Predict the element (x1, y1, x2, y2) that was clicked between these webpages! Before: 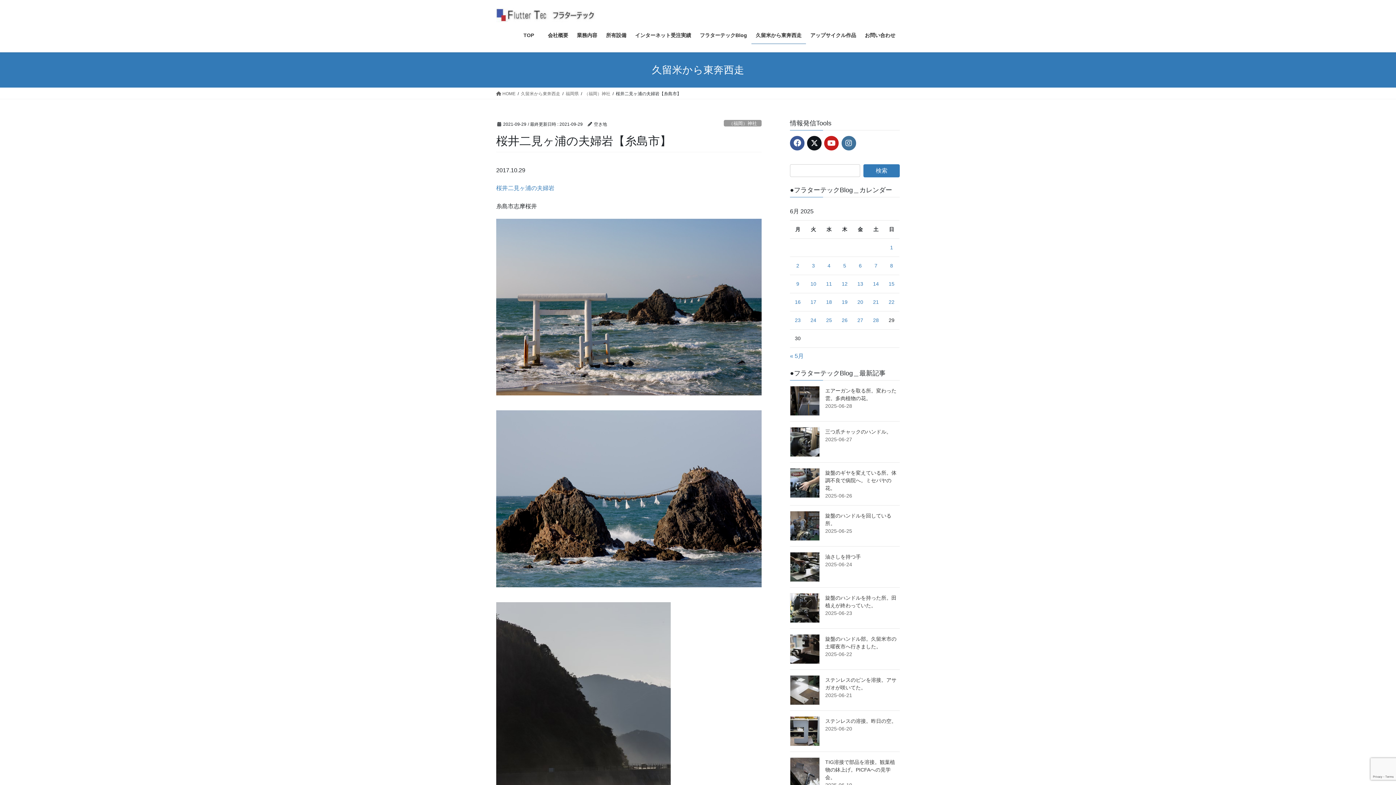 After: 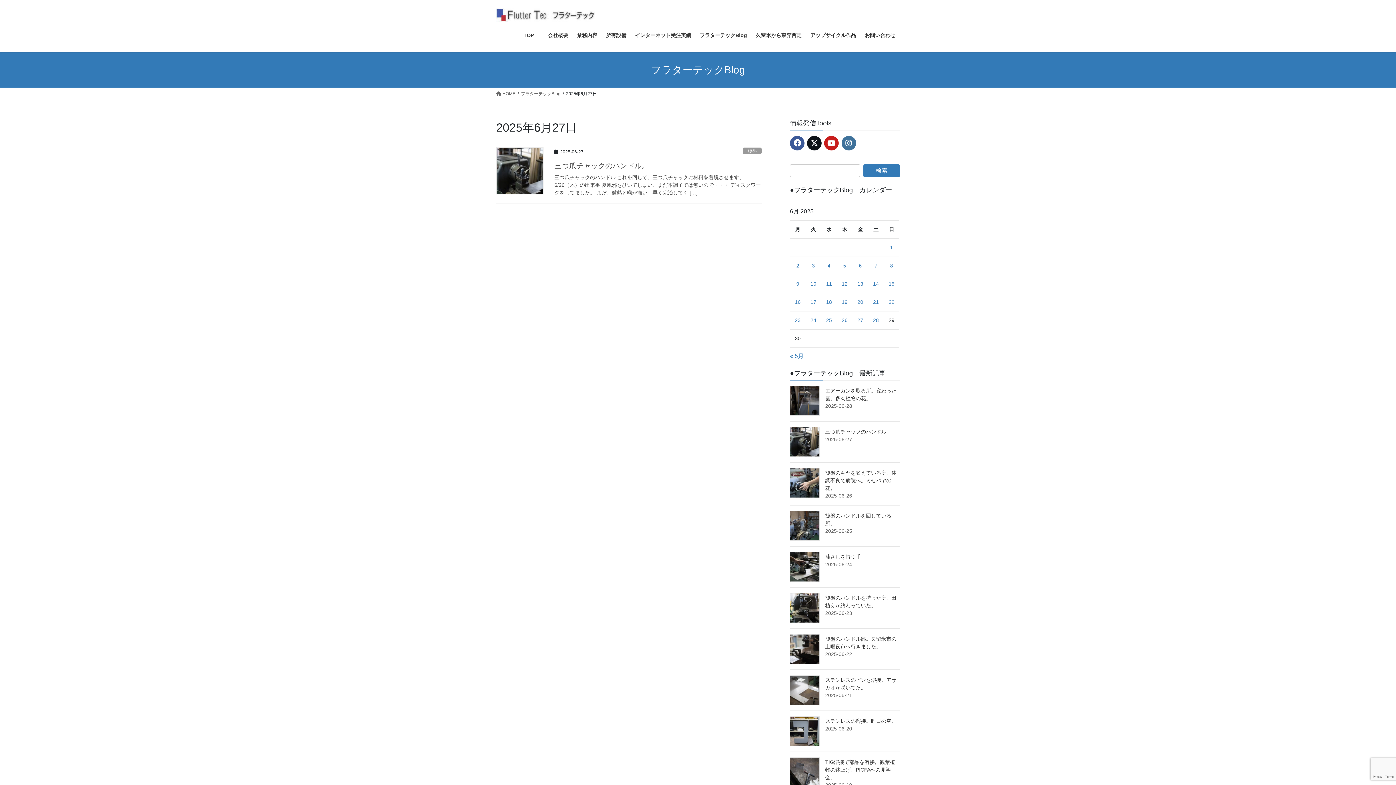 Action: label: Posts published on June 27, 2025 bbox: (857, 317, 863, 323)